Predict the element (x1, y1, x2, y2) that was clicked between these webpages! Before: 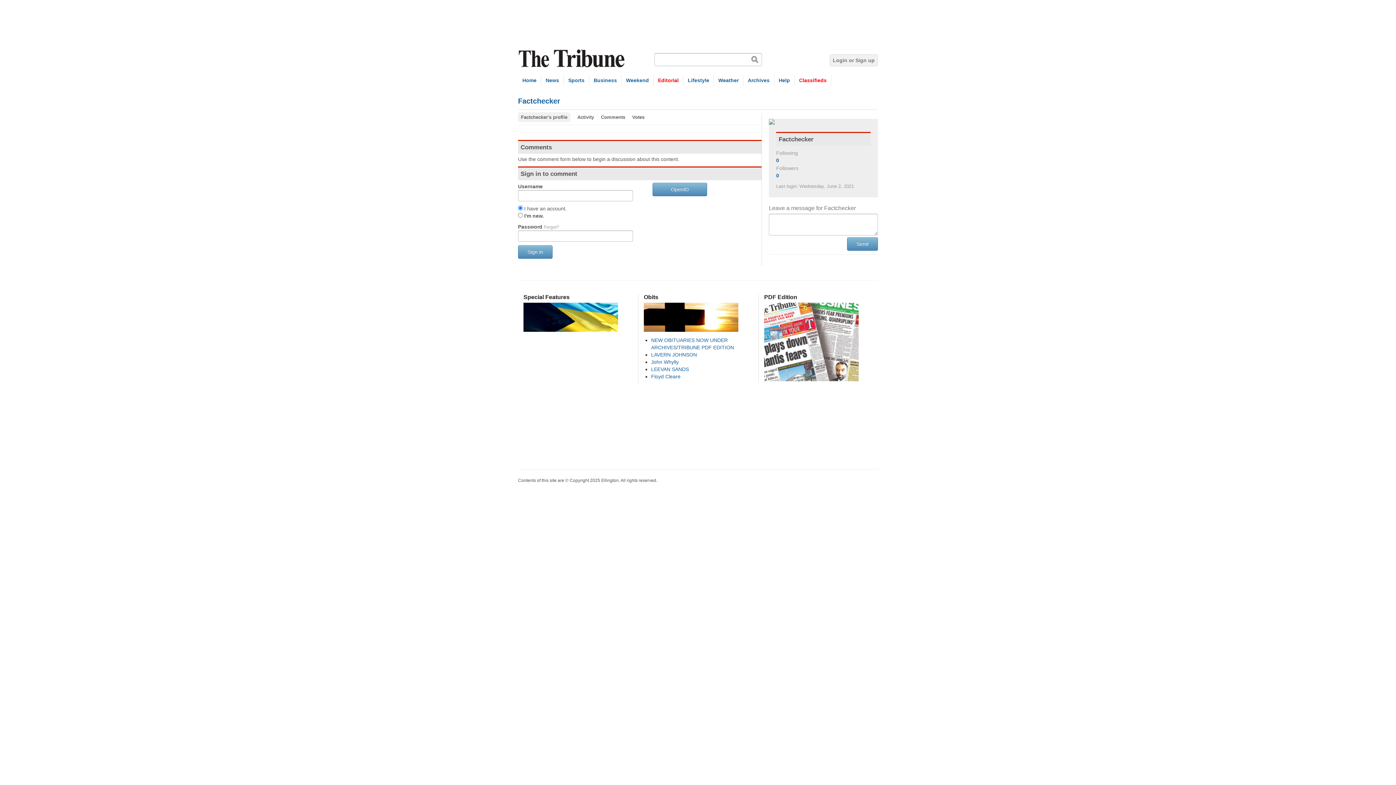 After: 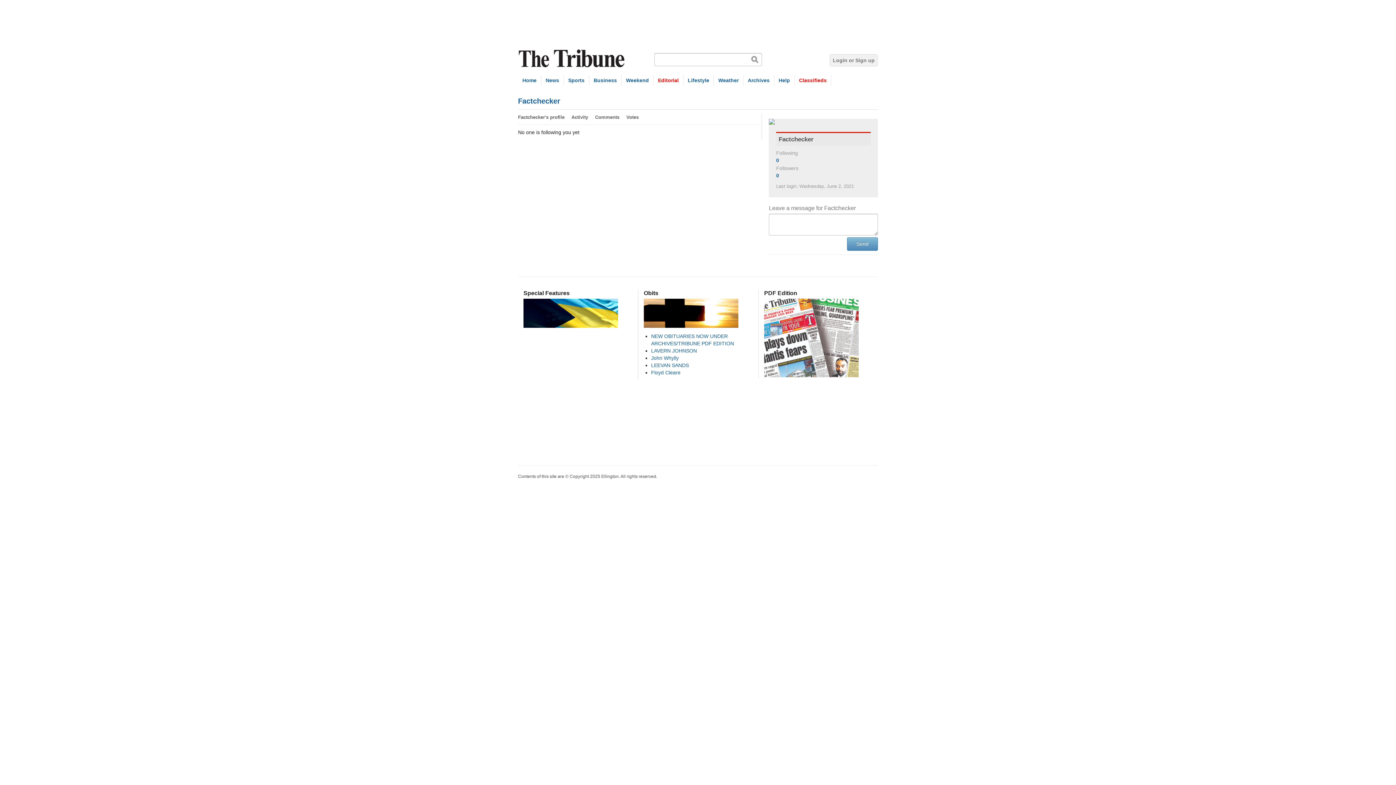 Action: label: 0 bbox: (776, 156, 870, 164)